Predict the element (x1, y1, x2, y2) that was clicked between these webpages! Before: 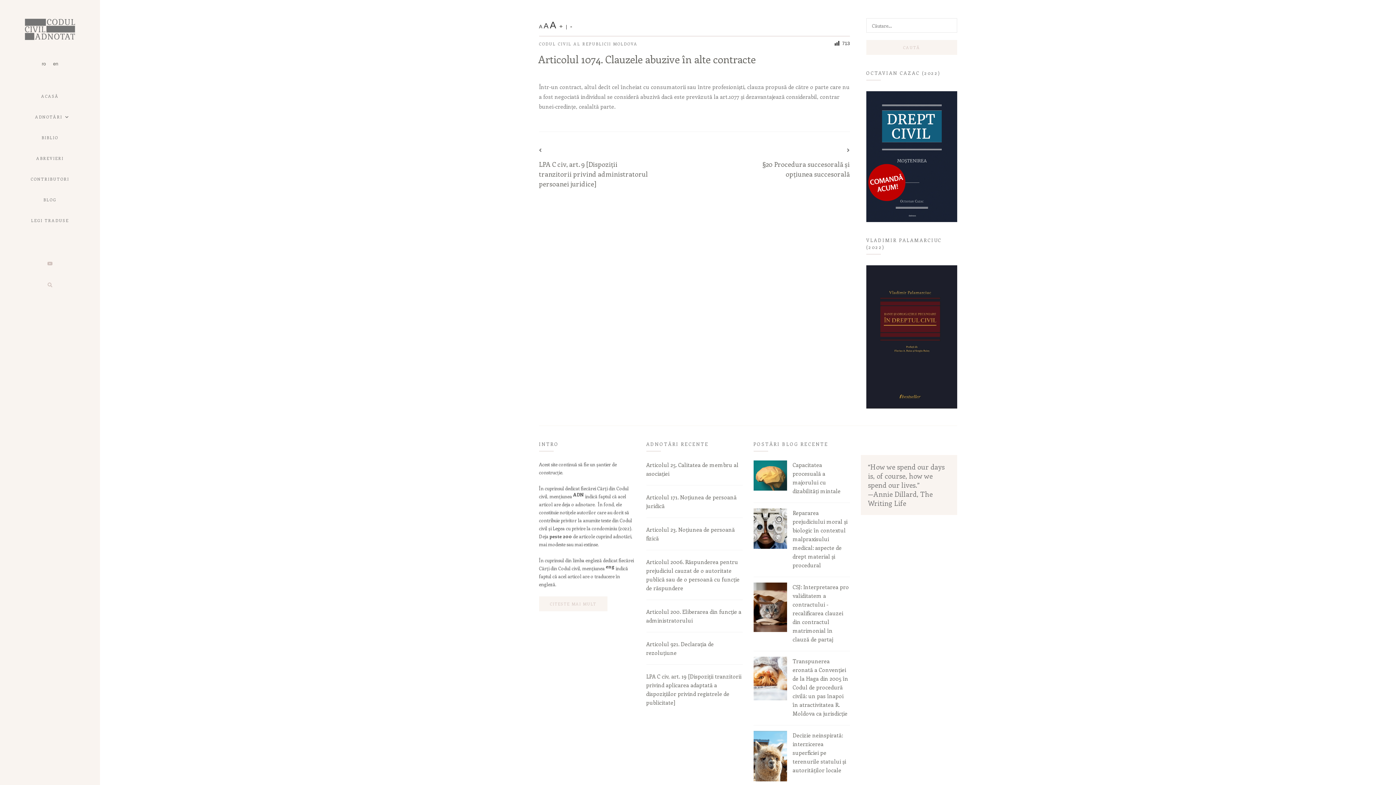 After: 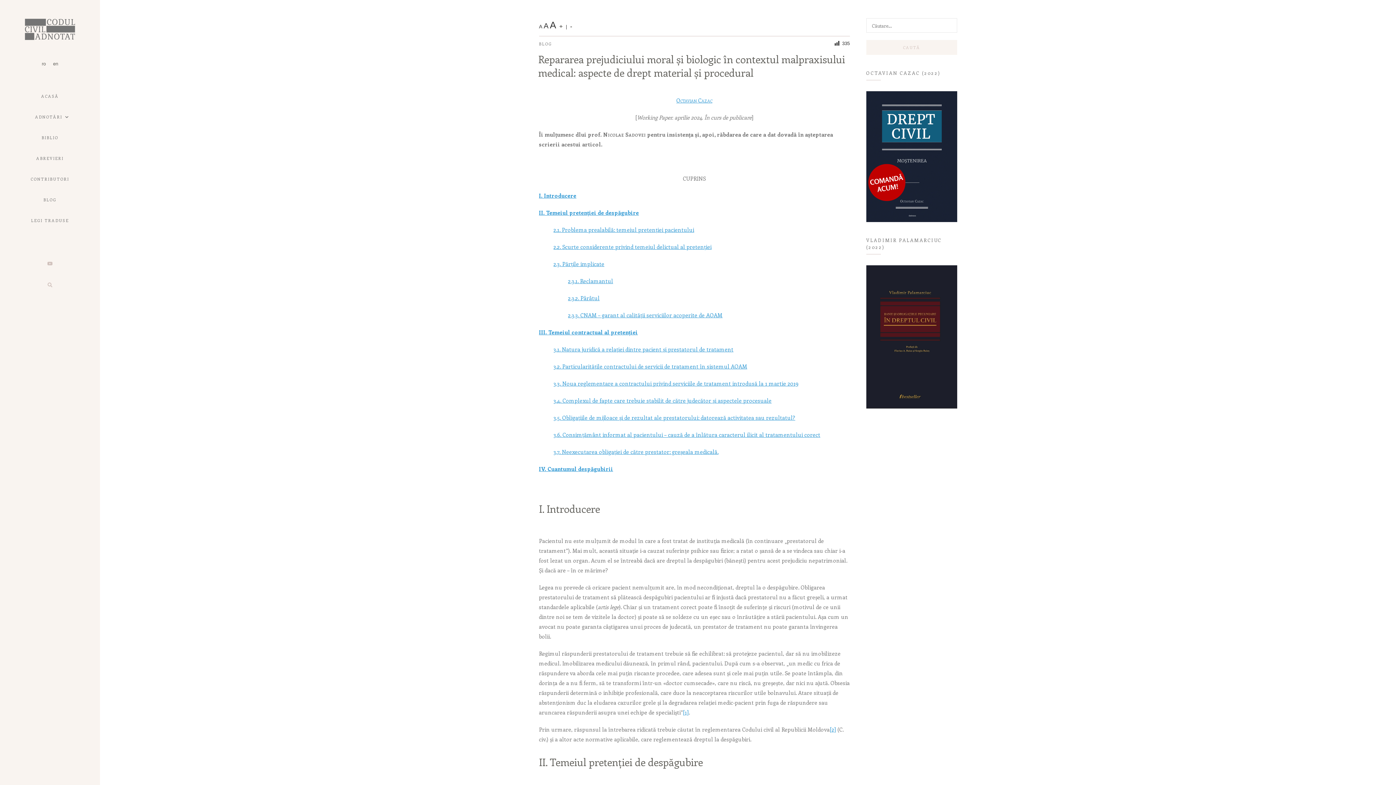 Action: label: Repararea prejudiciului moral și biologic în contextul malpraxisului medical: aspecte de drept material și procedural bbox: (753, 503, 850, 577)